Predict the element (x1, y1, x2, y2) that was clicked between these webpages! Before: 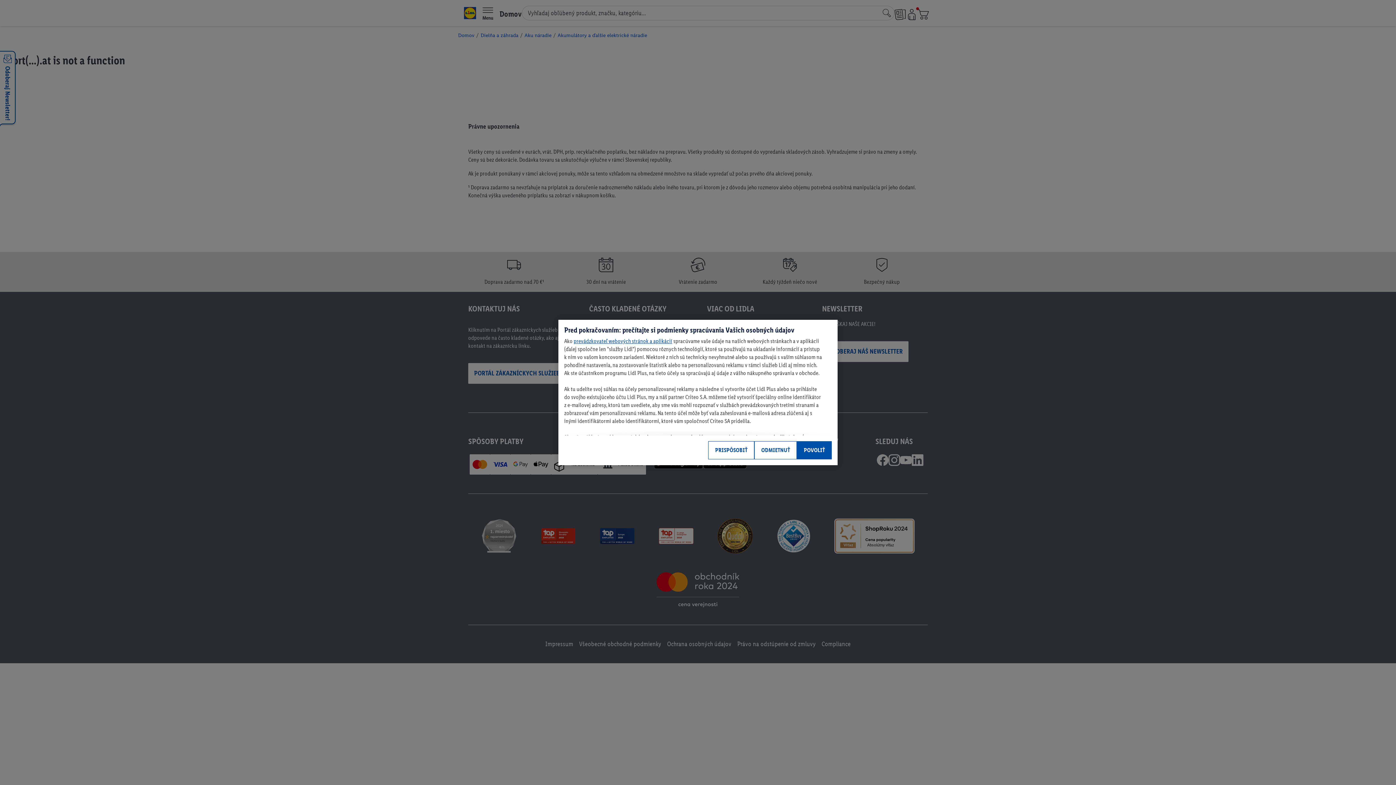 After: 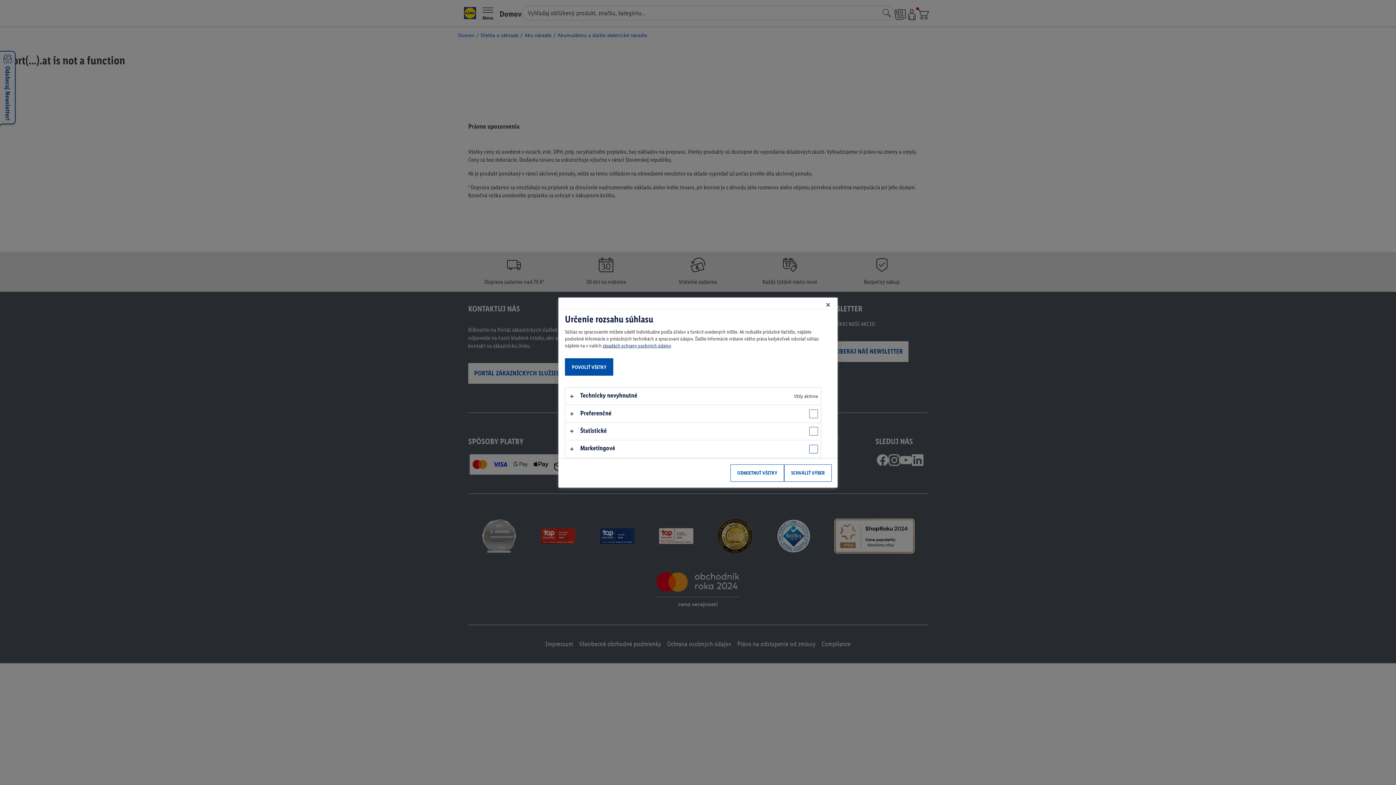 Action: label: PRISPÔSOBIŤ bbox: (708, 441, 754, 459)